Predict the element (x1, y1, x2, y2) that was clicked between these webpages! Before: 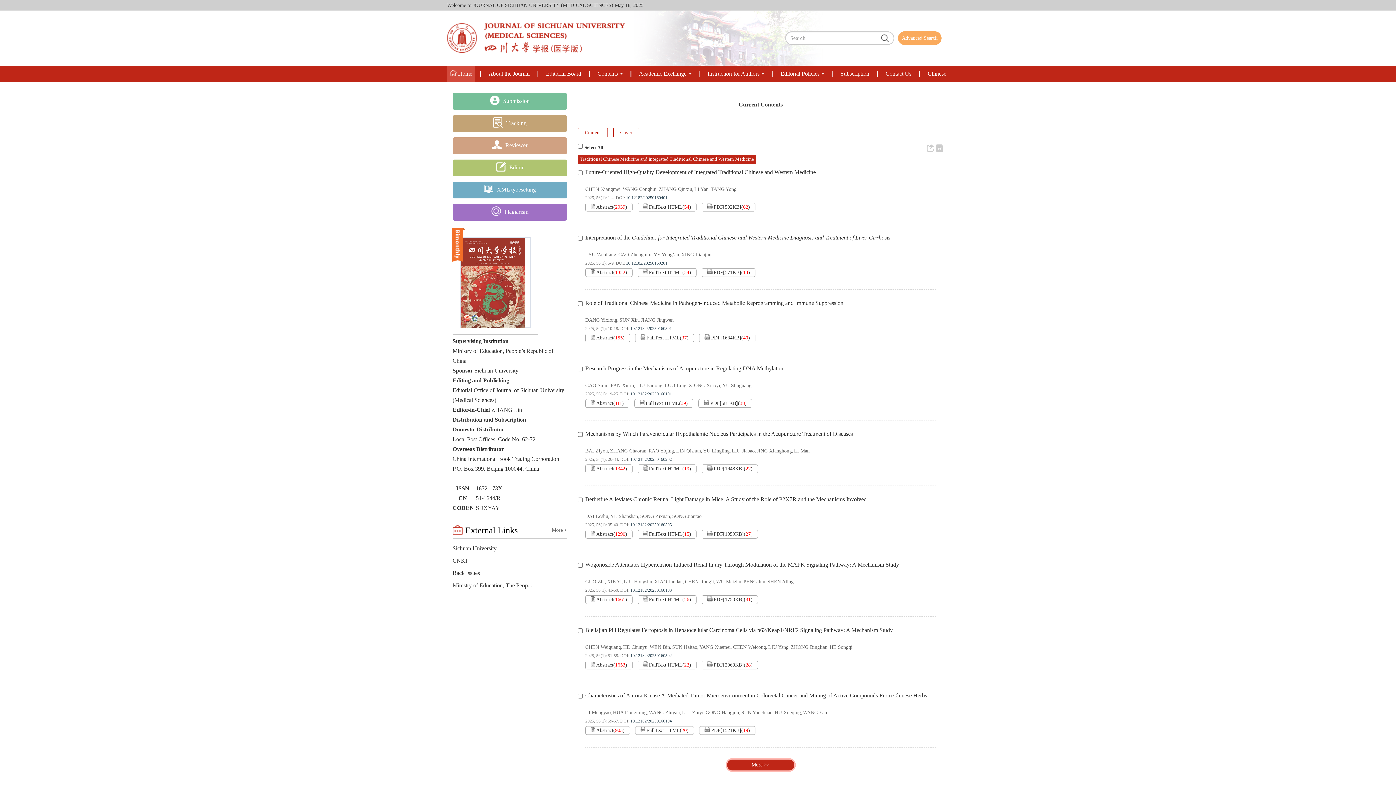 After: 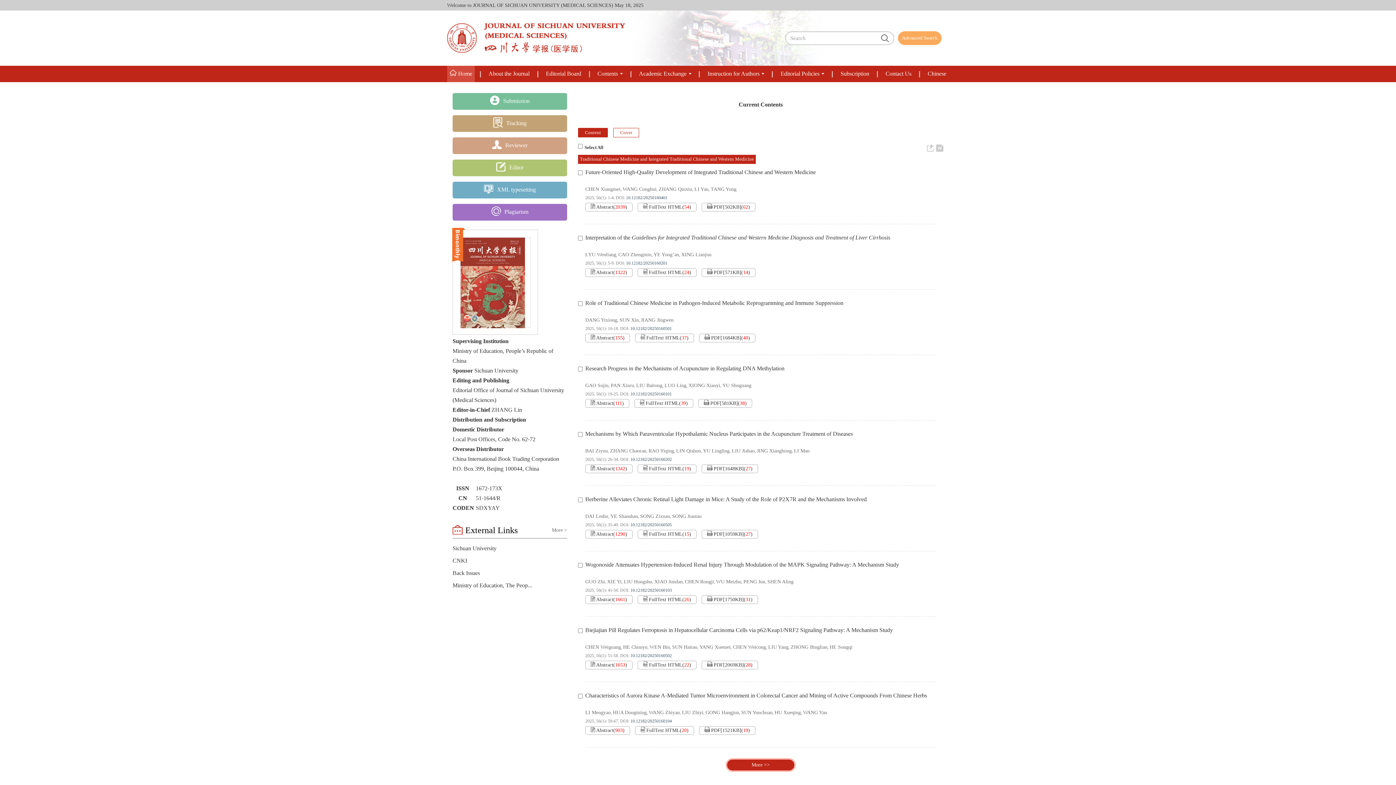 Action: label: Content bbox: (578, 128, 608, 137)